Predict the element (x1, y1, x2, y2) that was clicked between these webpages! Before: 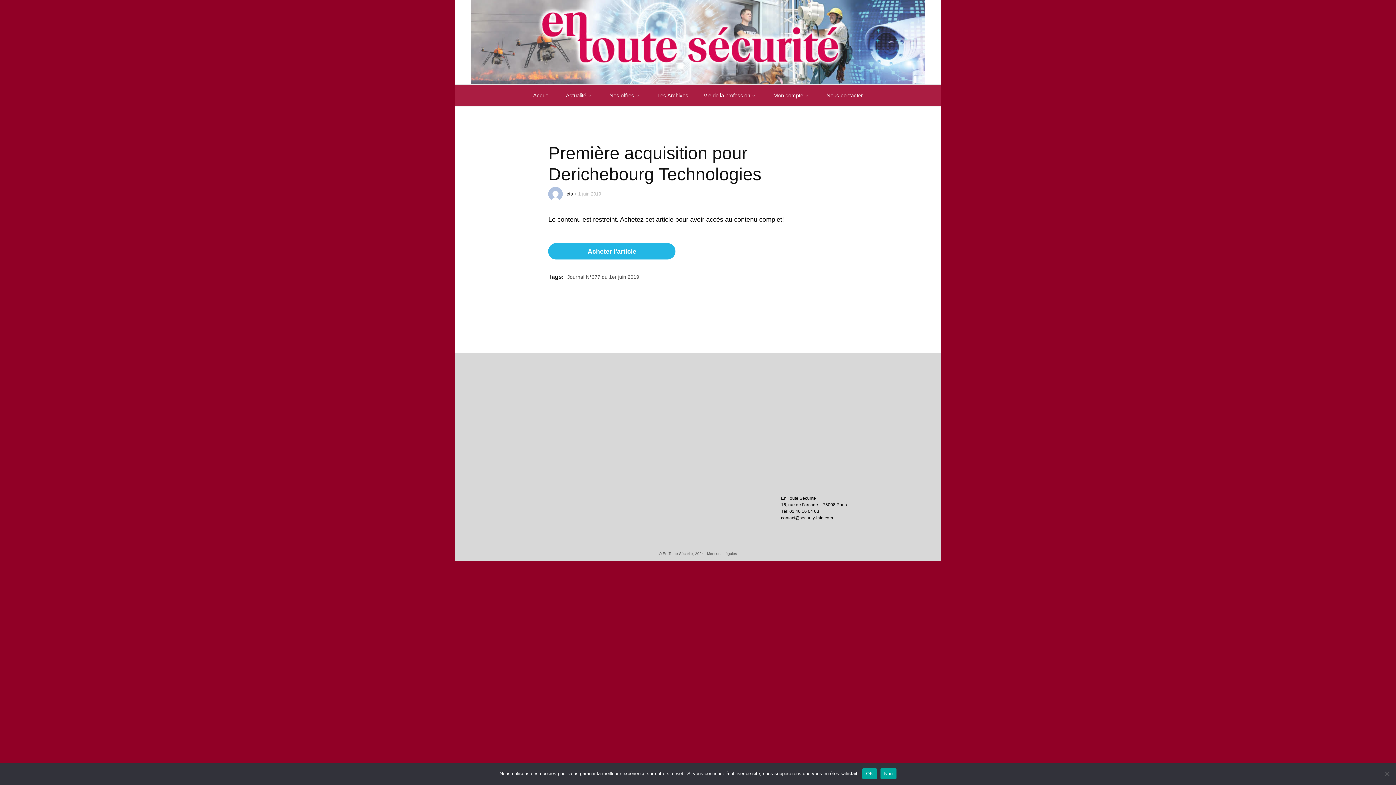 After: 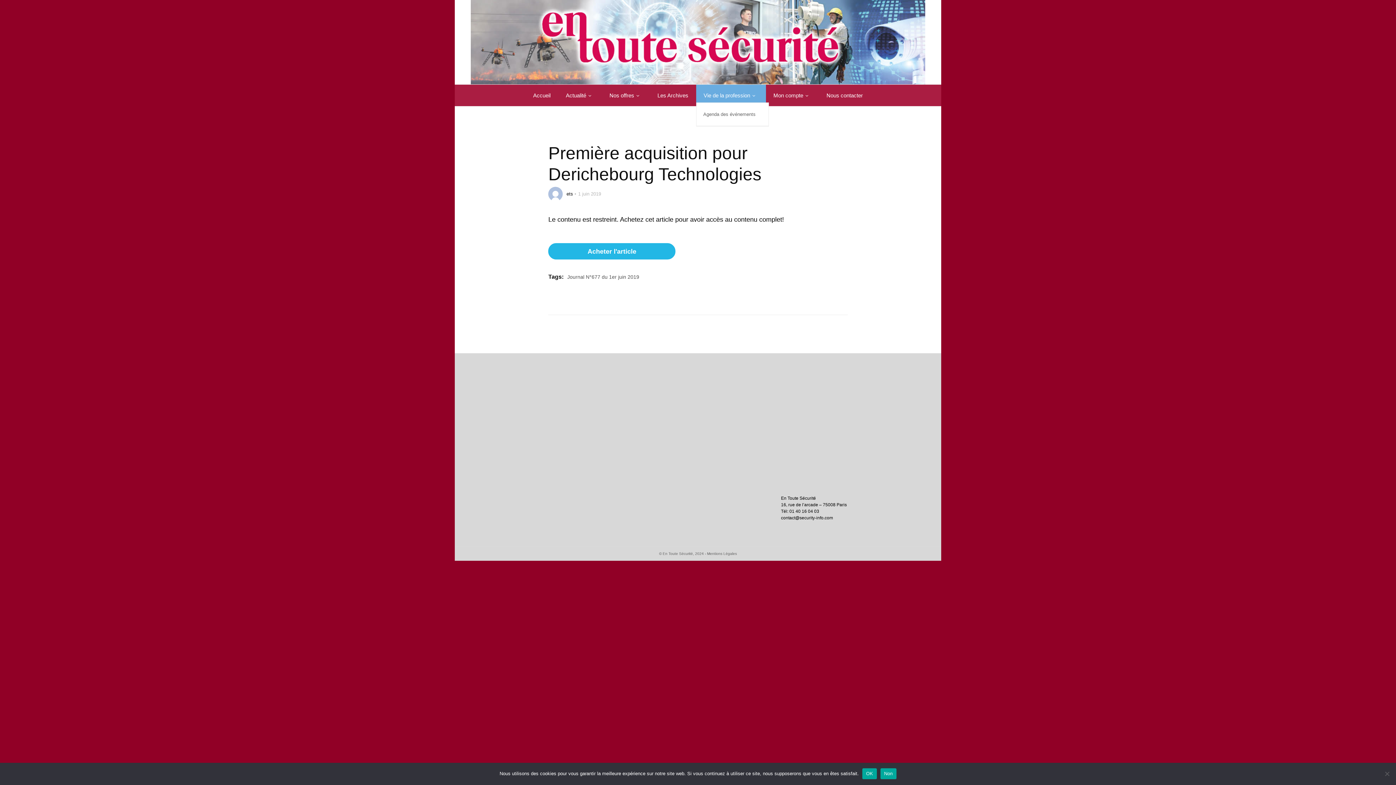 Action: bbox: (696, 84, 766, 106) label: Vie de la profession